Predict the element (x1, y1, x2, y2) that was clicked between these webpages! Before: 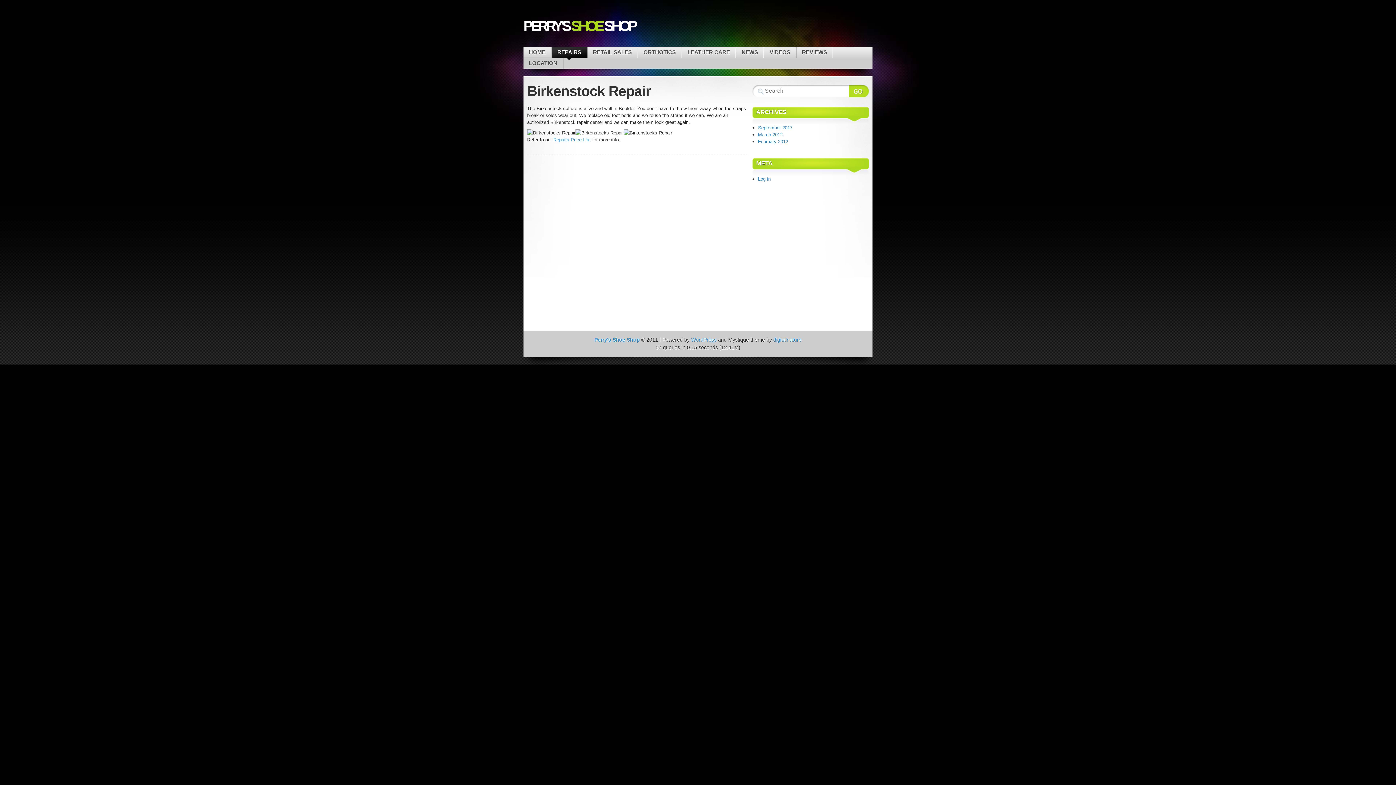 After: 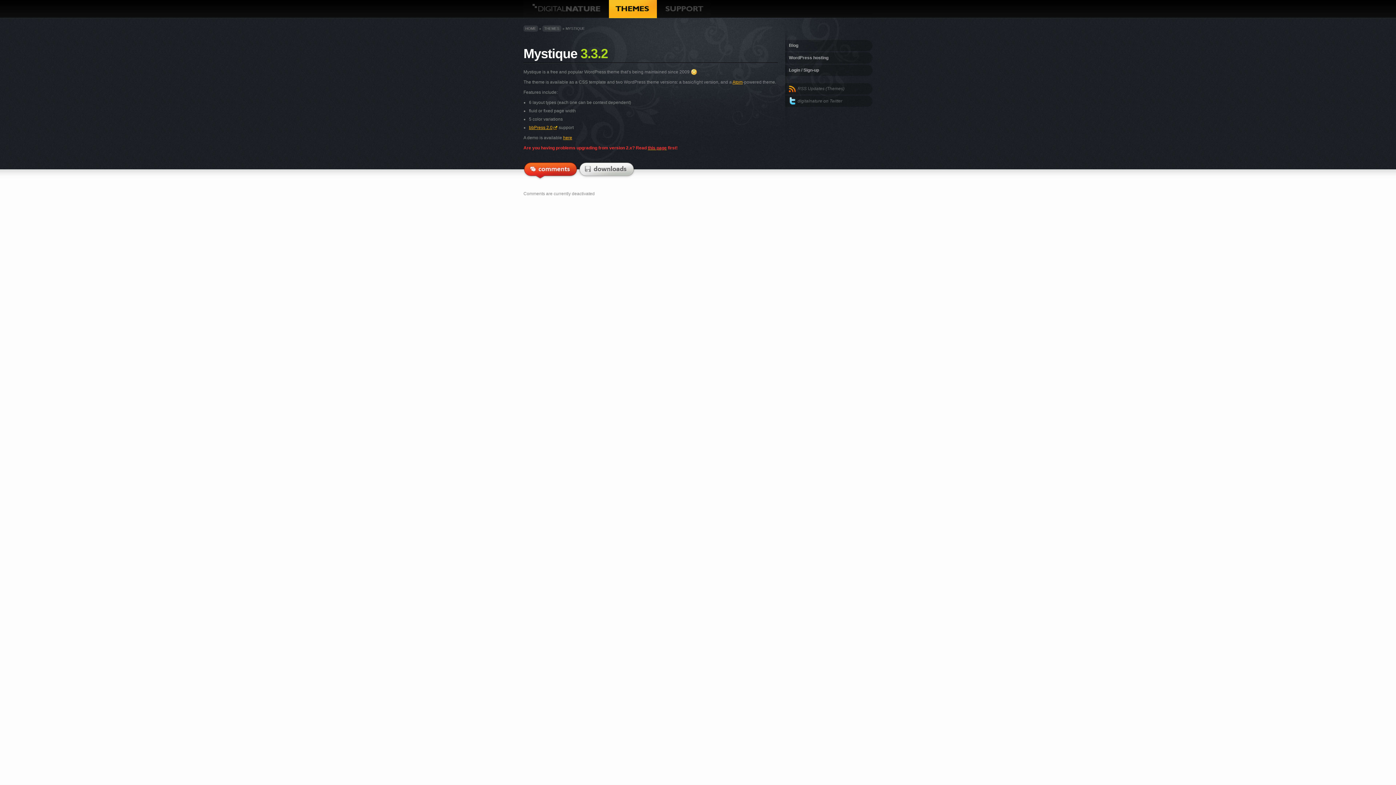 Action: label: digitalnature bbox: (773, 337, 801, 343)